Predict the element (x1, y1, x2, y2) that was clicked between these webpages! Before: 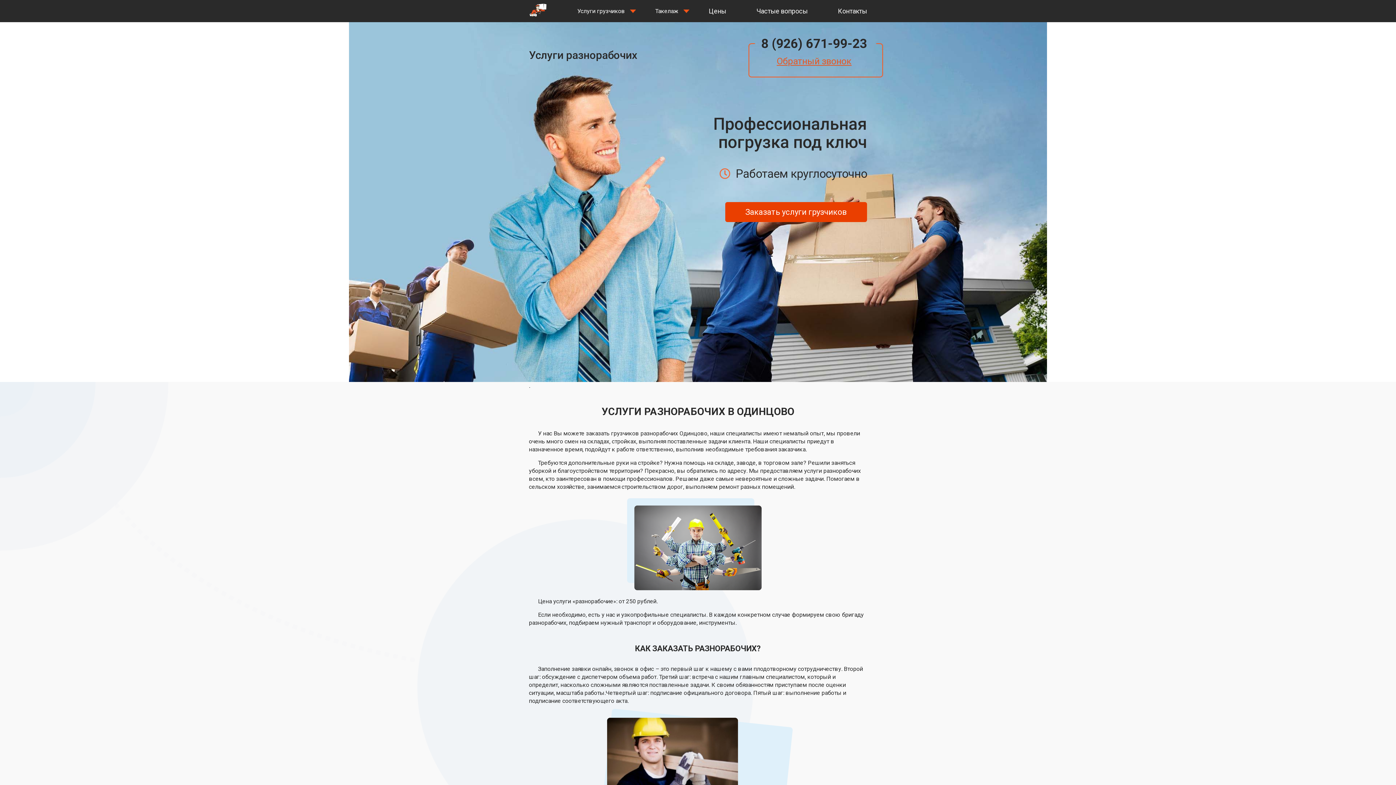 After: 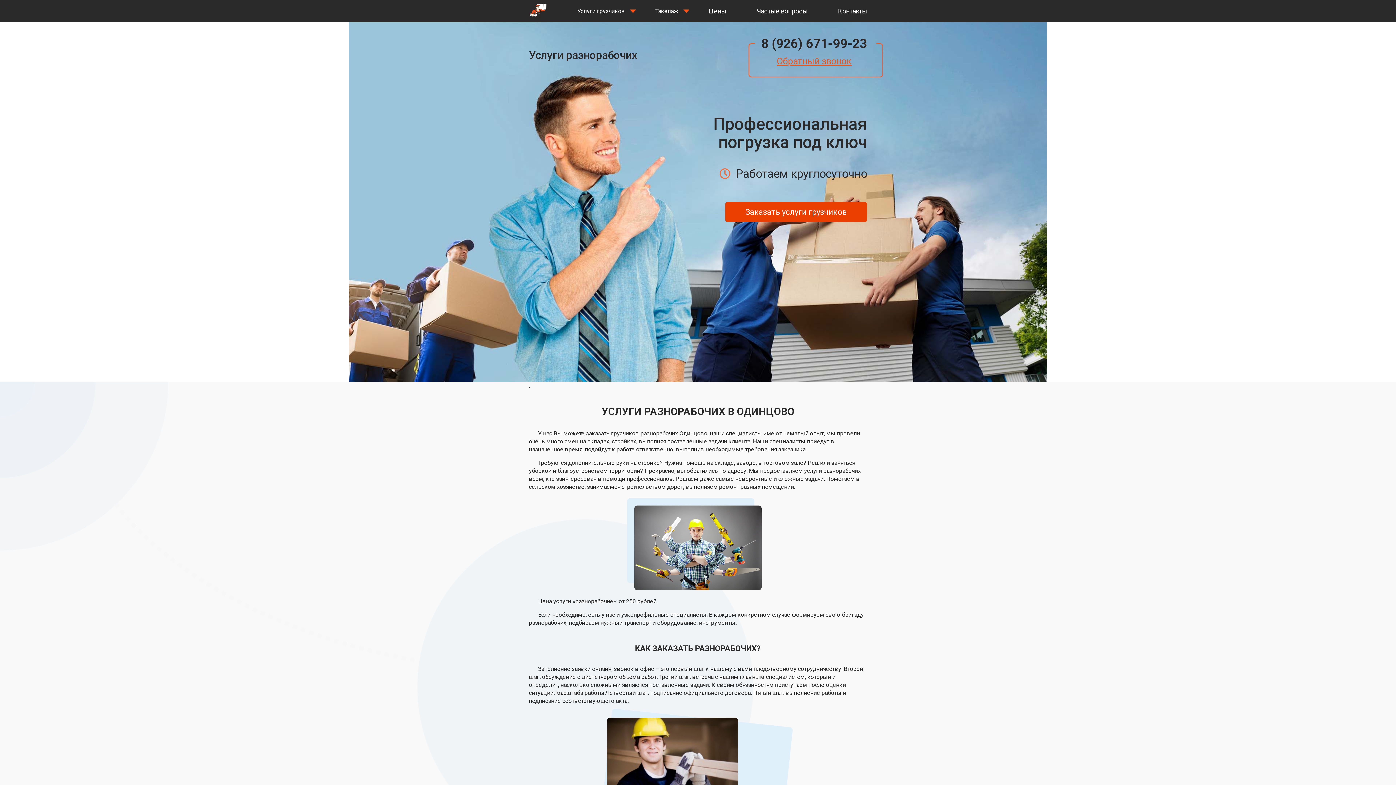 Action: label: 8 (926) 671-99-23 bbox: (761, 34, 867, 53)